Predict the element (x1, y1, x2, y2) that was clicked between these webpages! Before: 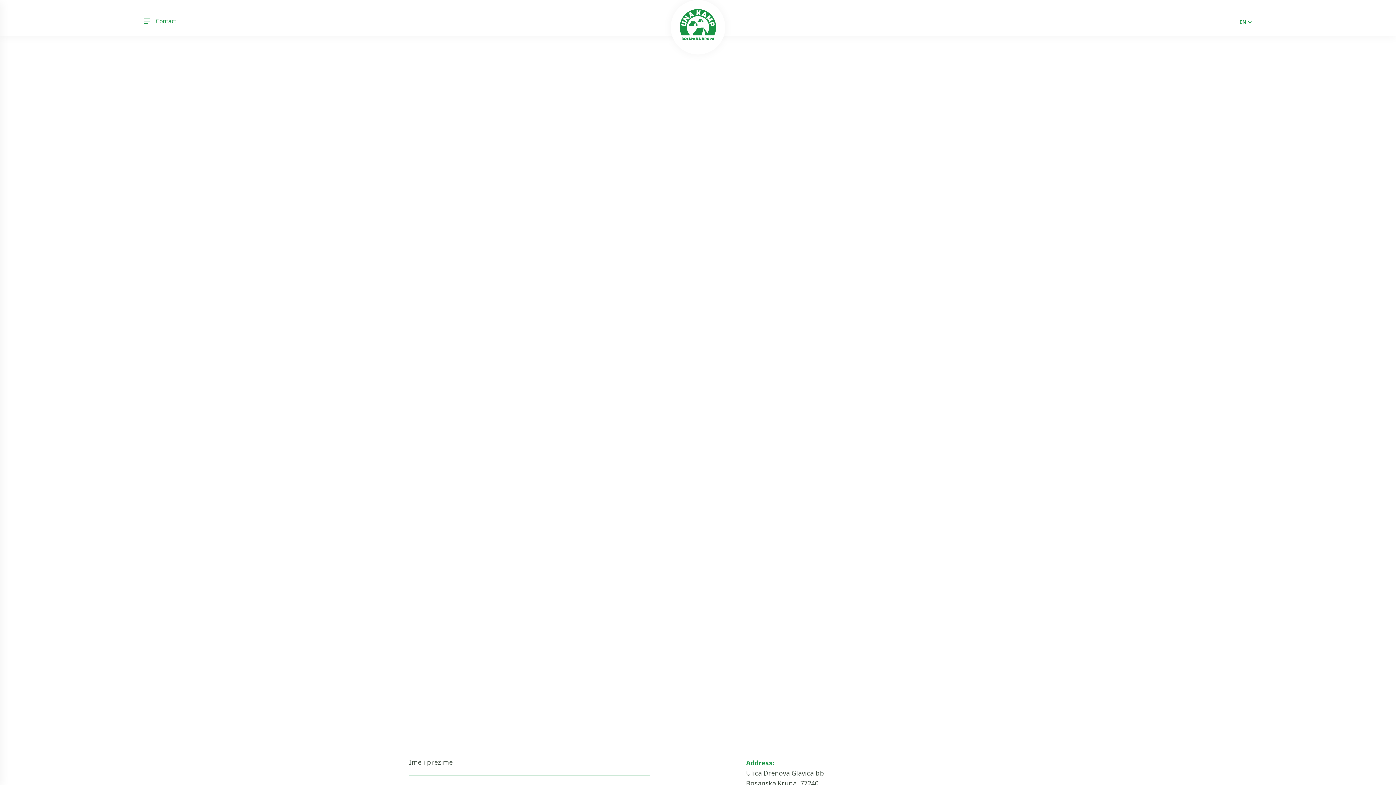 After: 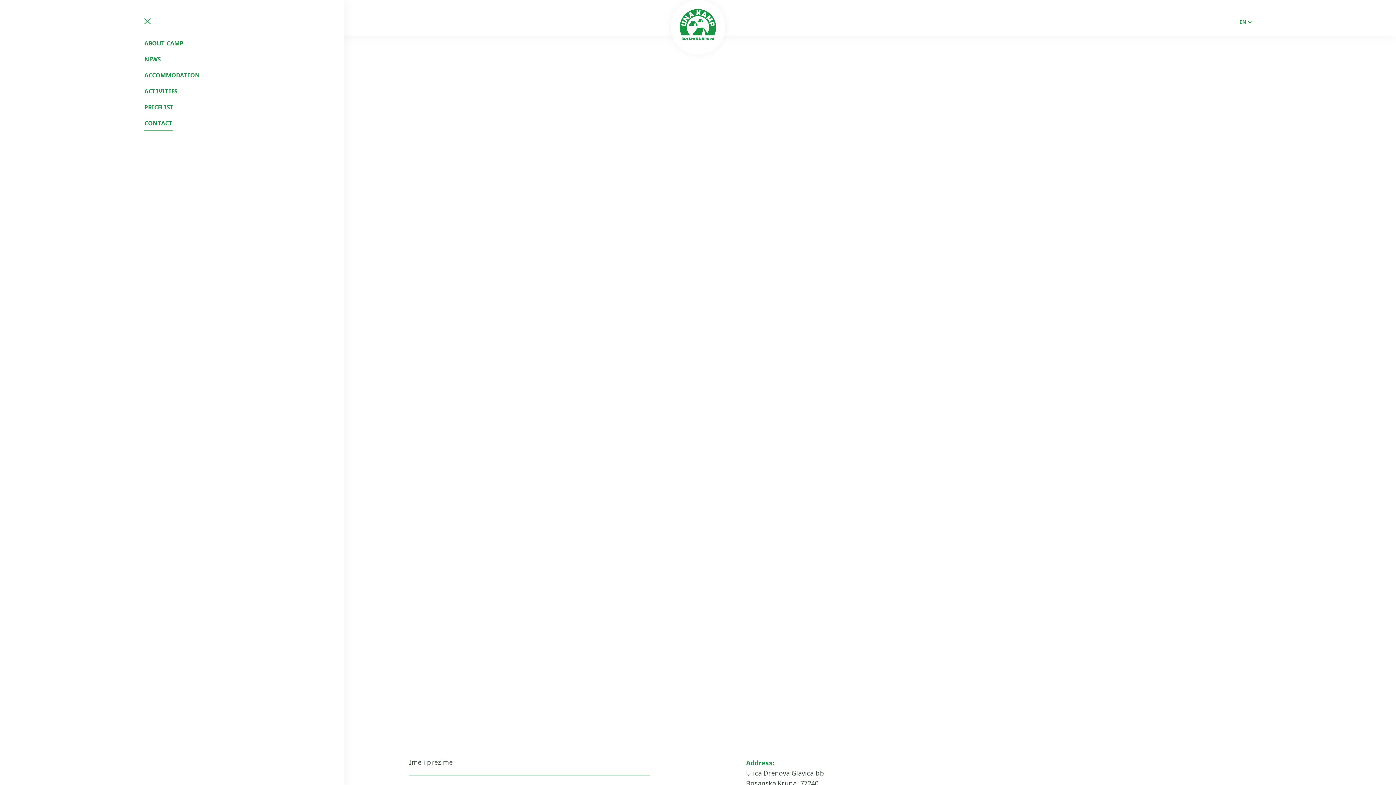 Action: label: Contact bbox: (144, 18, 176, 24)